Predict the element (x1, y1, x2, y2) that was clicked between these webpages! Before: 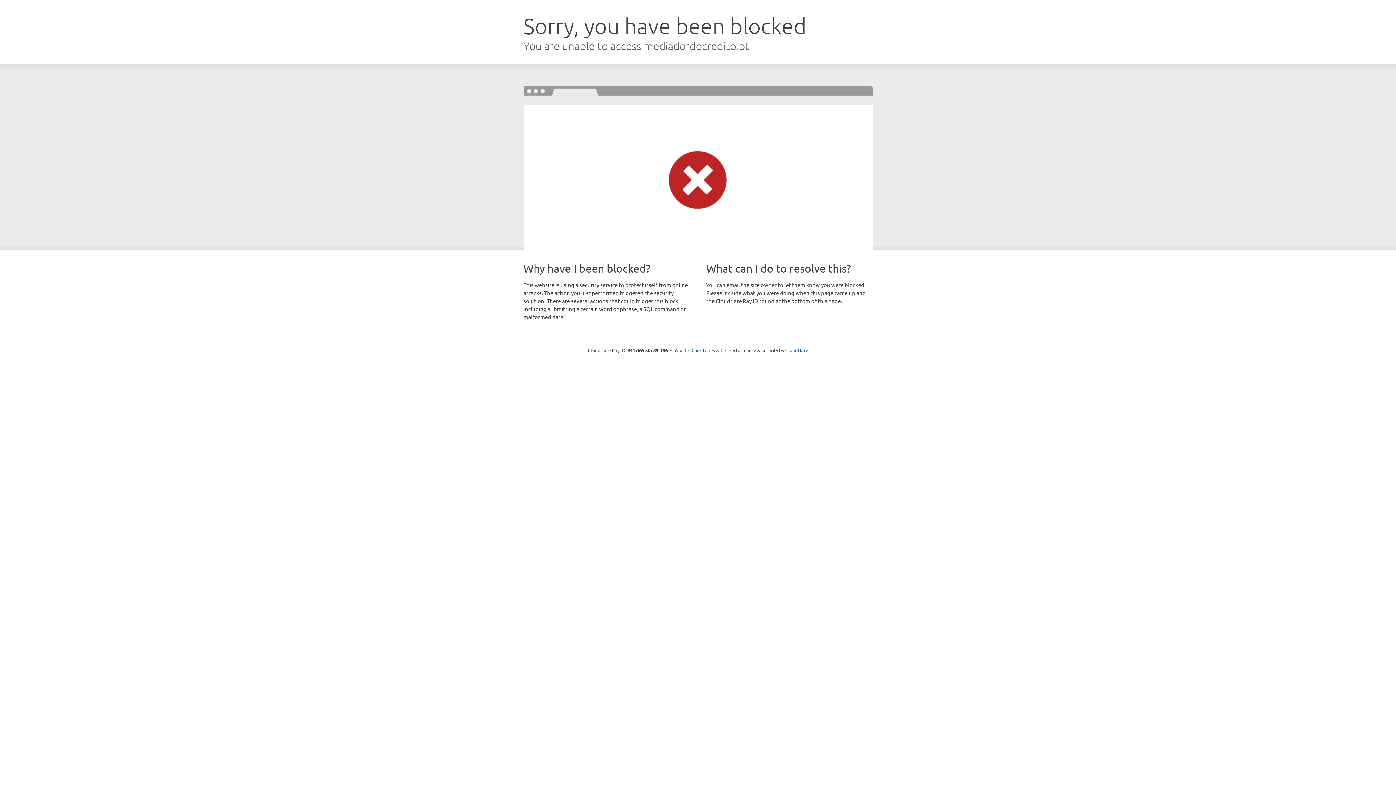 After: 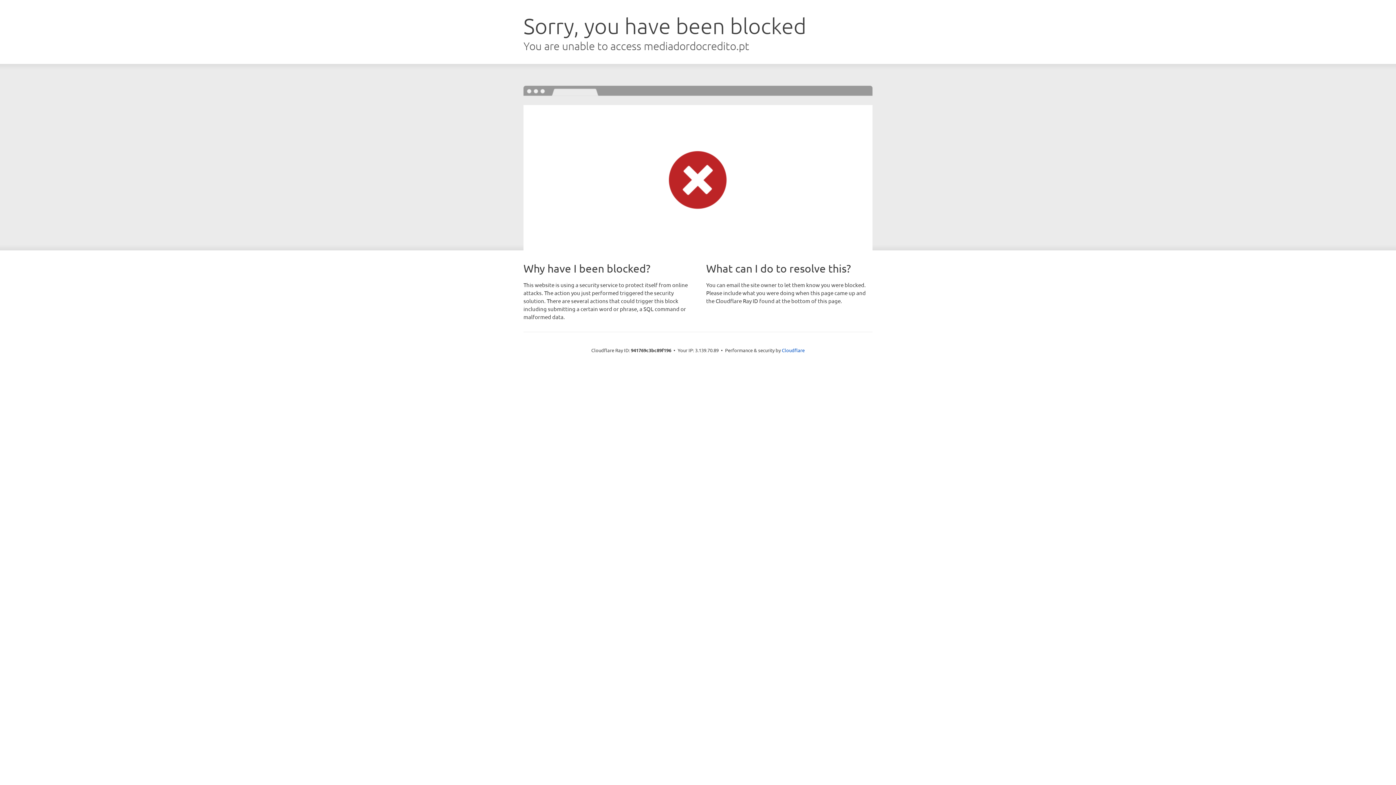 Action: label: Click to reveal bbox: (691, 346, 722, 353)